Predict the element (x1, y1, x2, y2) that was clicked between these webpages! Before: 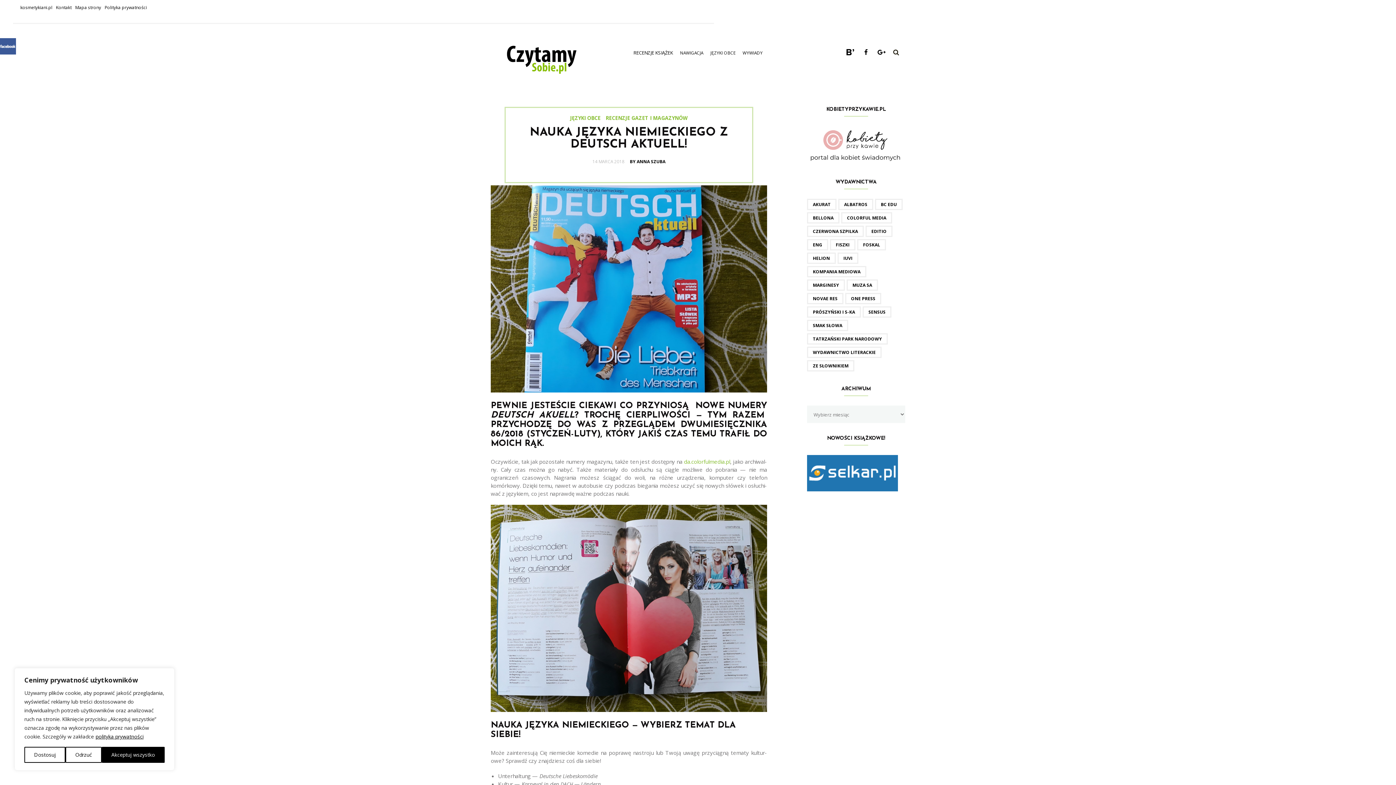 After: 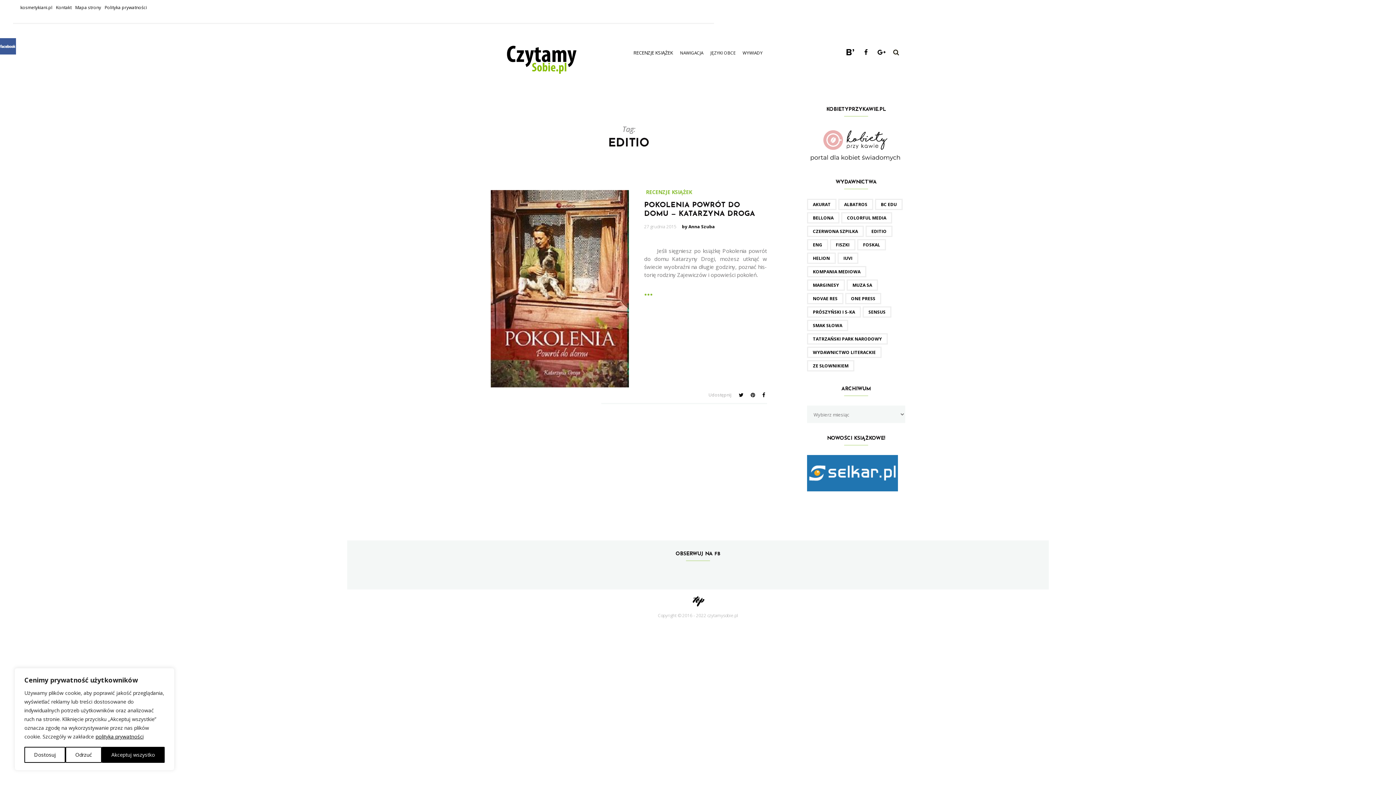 Action: bbox: (865, 225, 892, 237) label: Editio (1 element)